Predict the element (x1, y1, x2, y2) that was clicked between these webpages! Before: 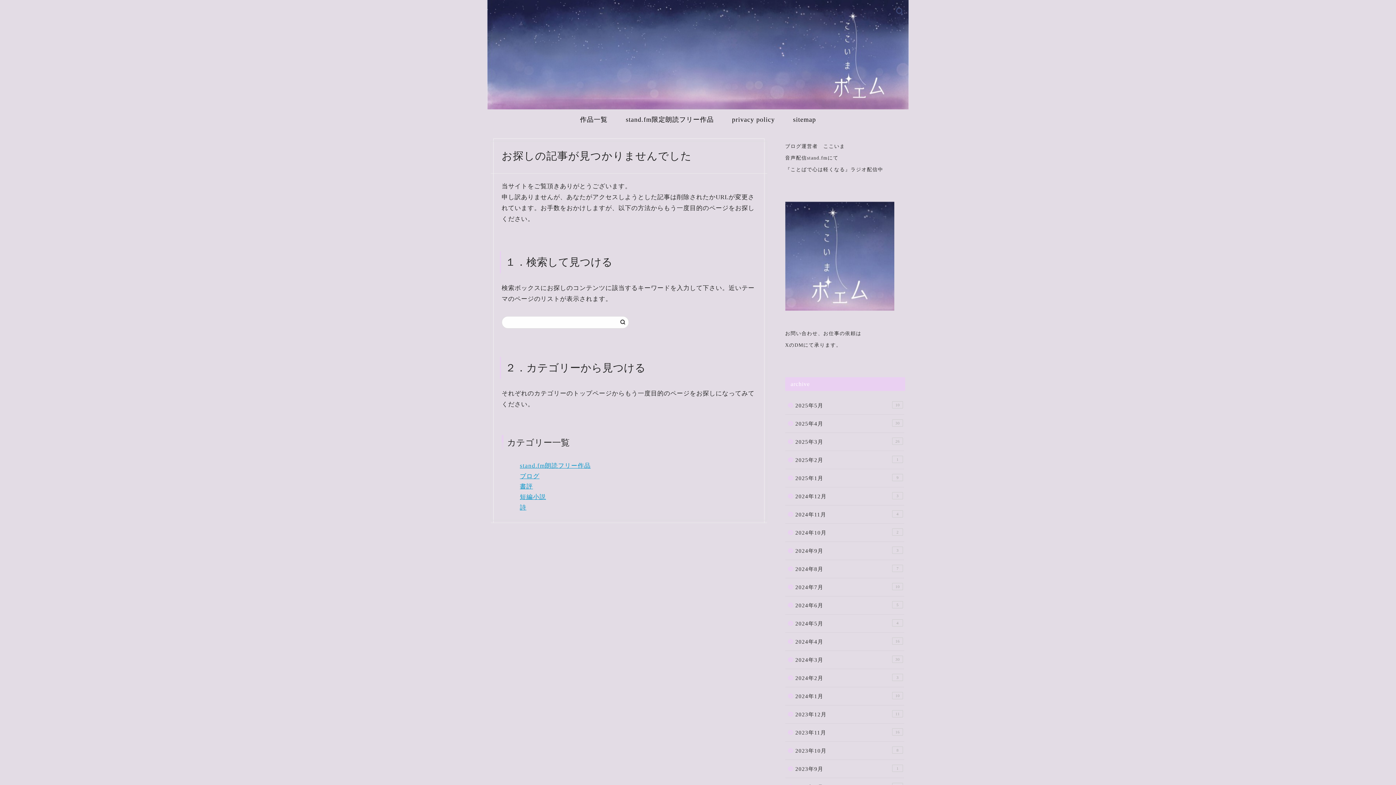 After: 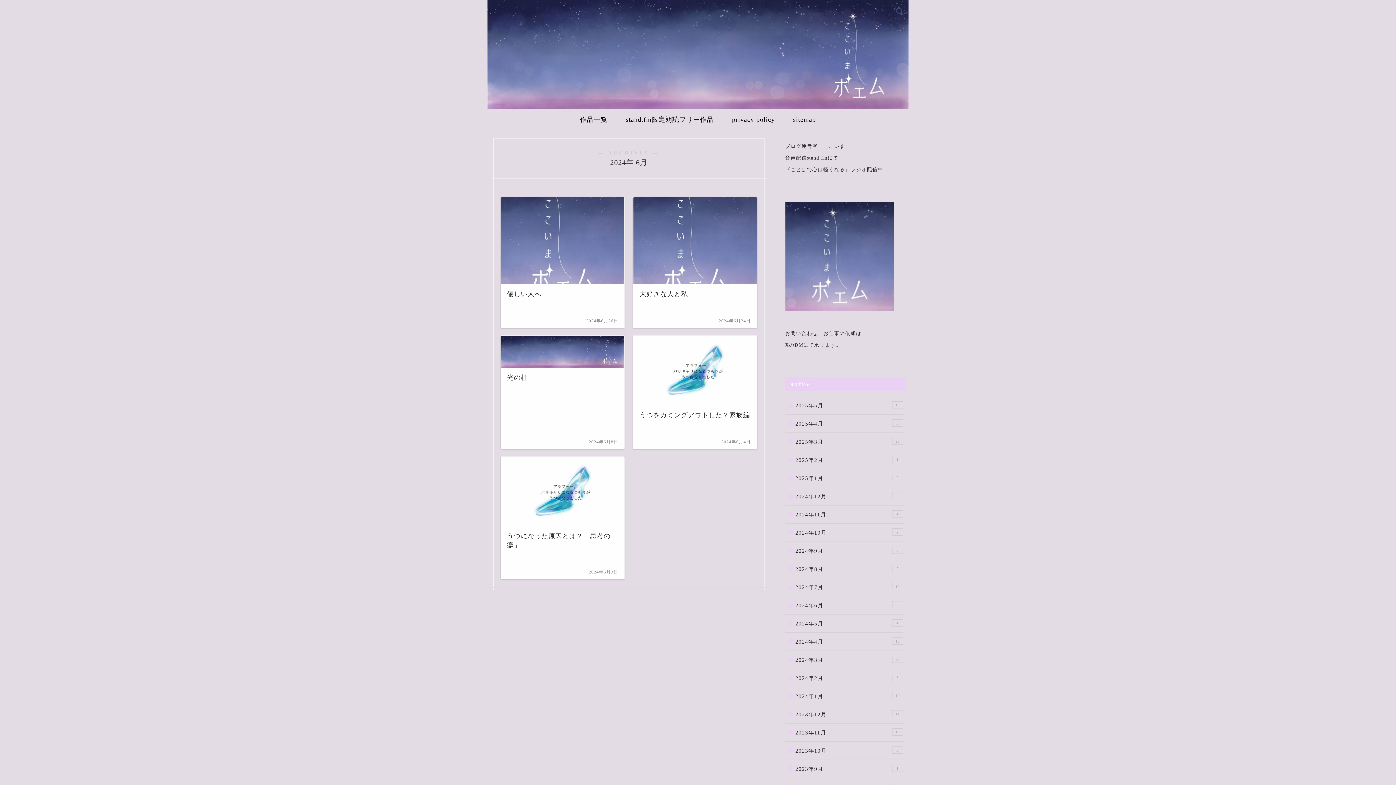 Action: label: 2024年6月
5 bbox: (785, 596, 904, 615)